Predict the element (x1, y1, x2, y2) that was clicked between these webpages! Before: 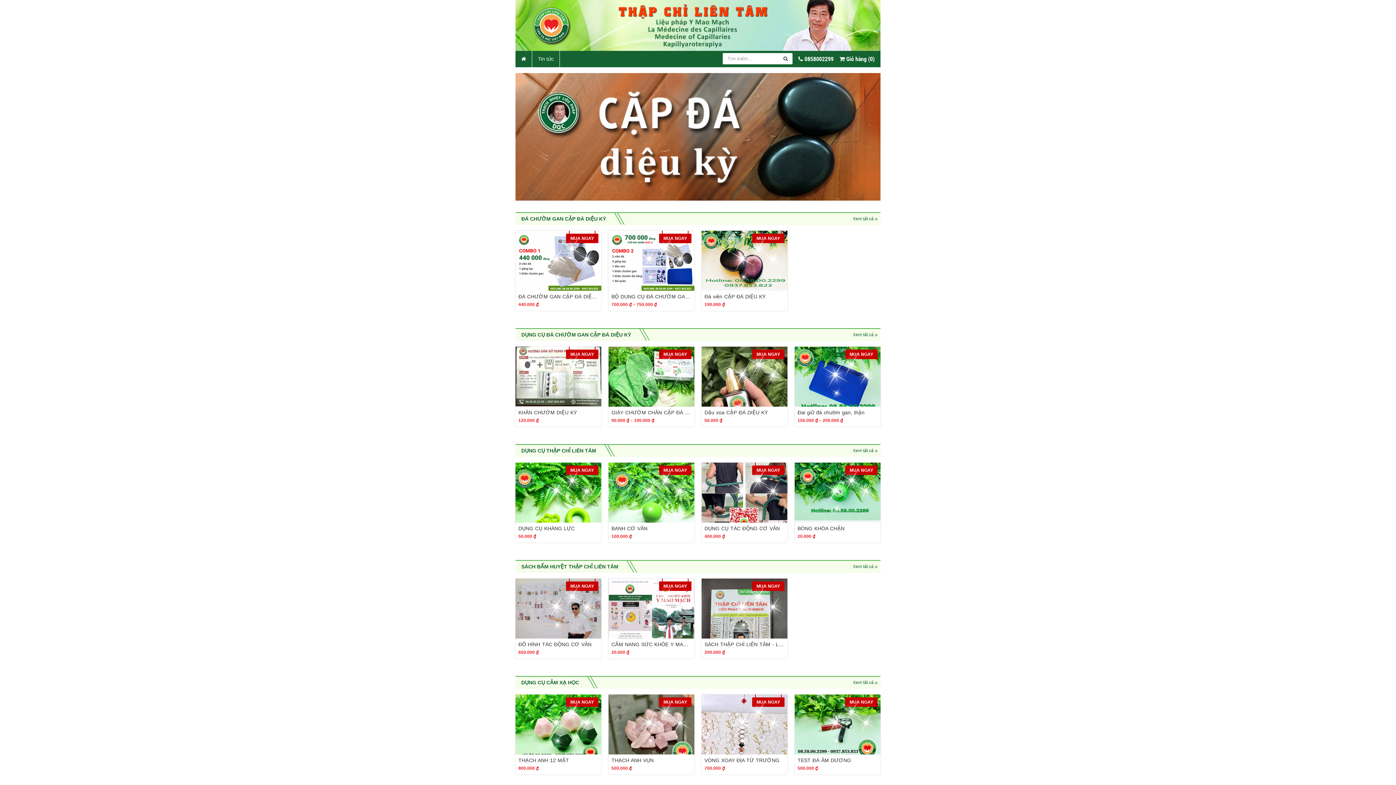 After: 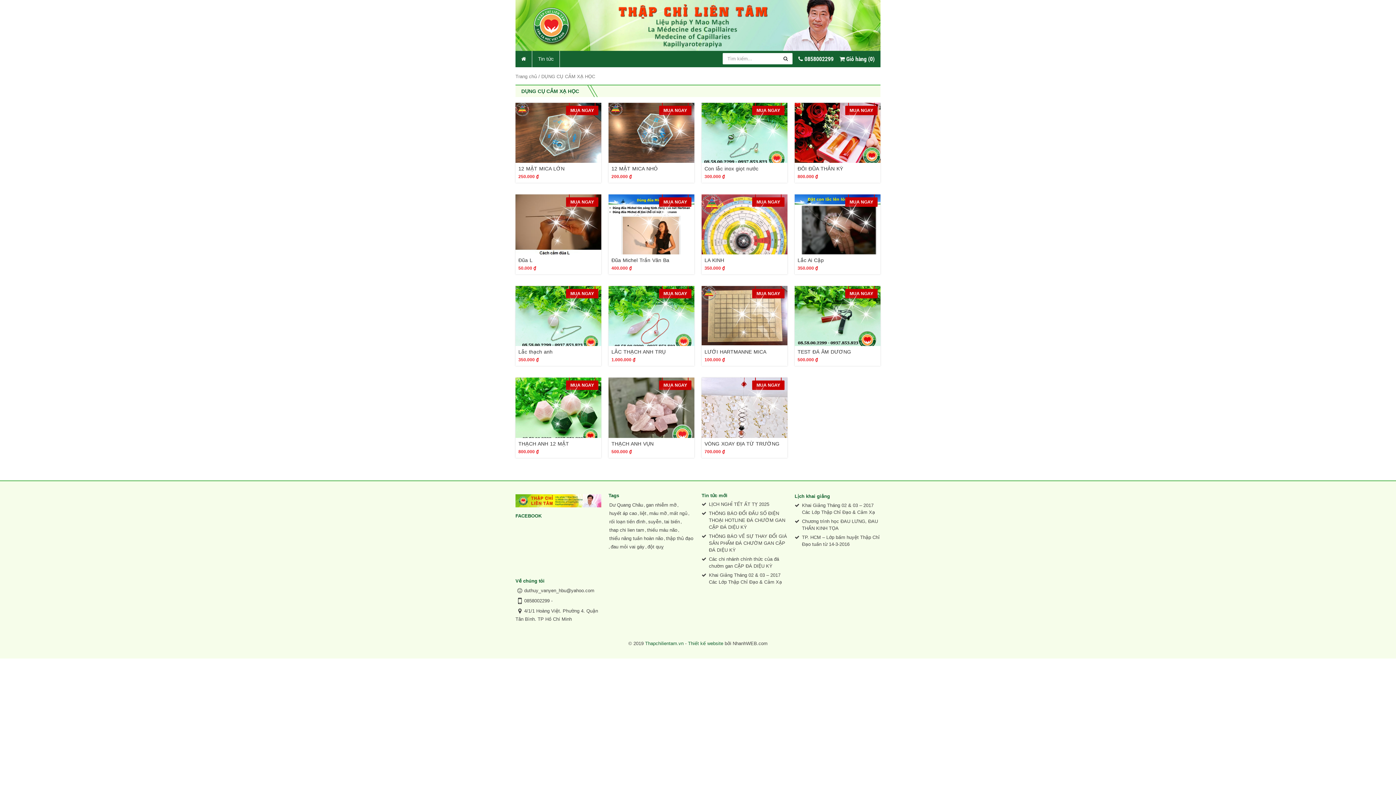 Action: label: DỤNG CỤ CẢM XẠ HỌC bbox: (521, 680, 579, 685)